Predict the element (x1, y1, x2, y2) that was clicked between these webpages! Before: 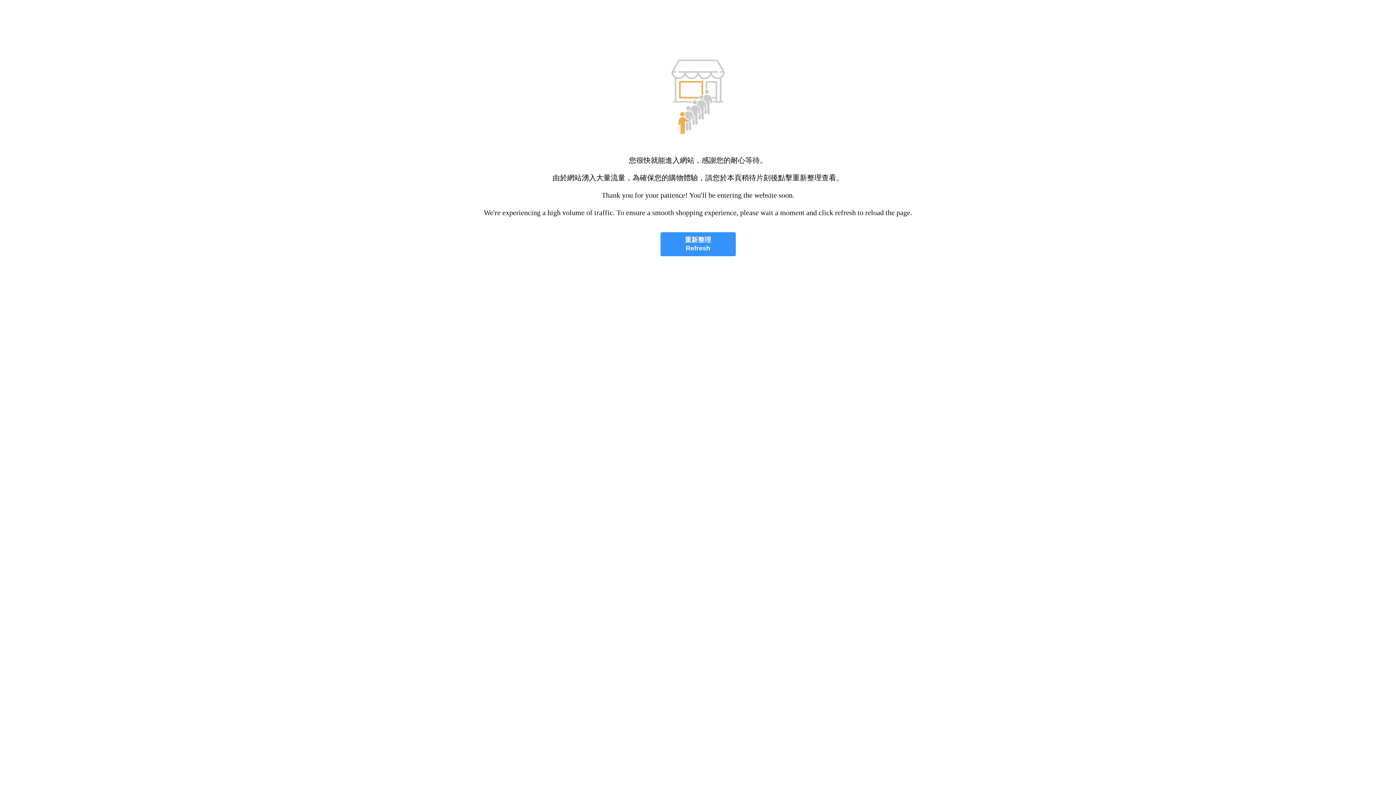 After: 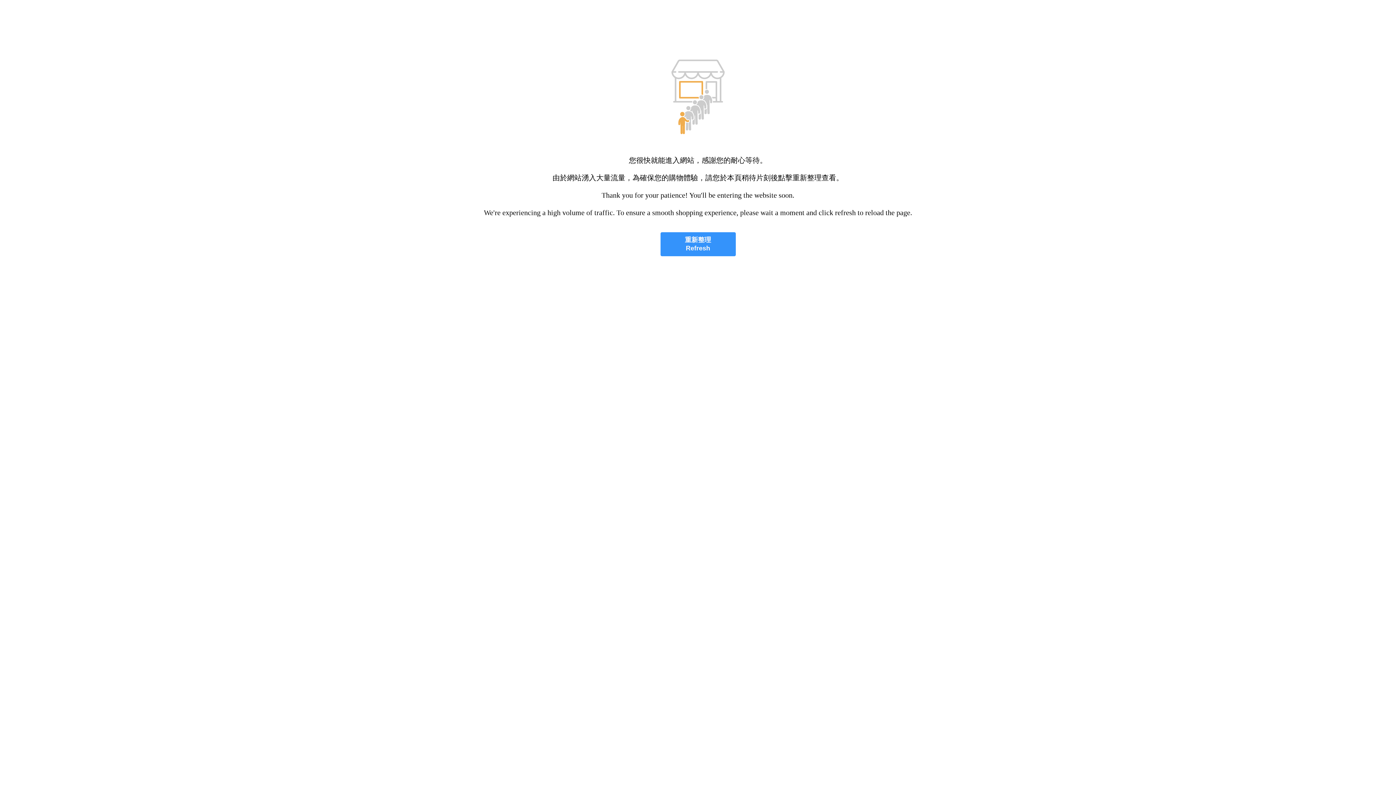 Action: bbox: (660, 232, 735, 256) label: 重新整理
Refresh